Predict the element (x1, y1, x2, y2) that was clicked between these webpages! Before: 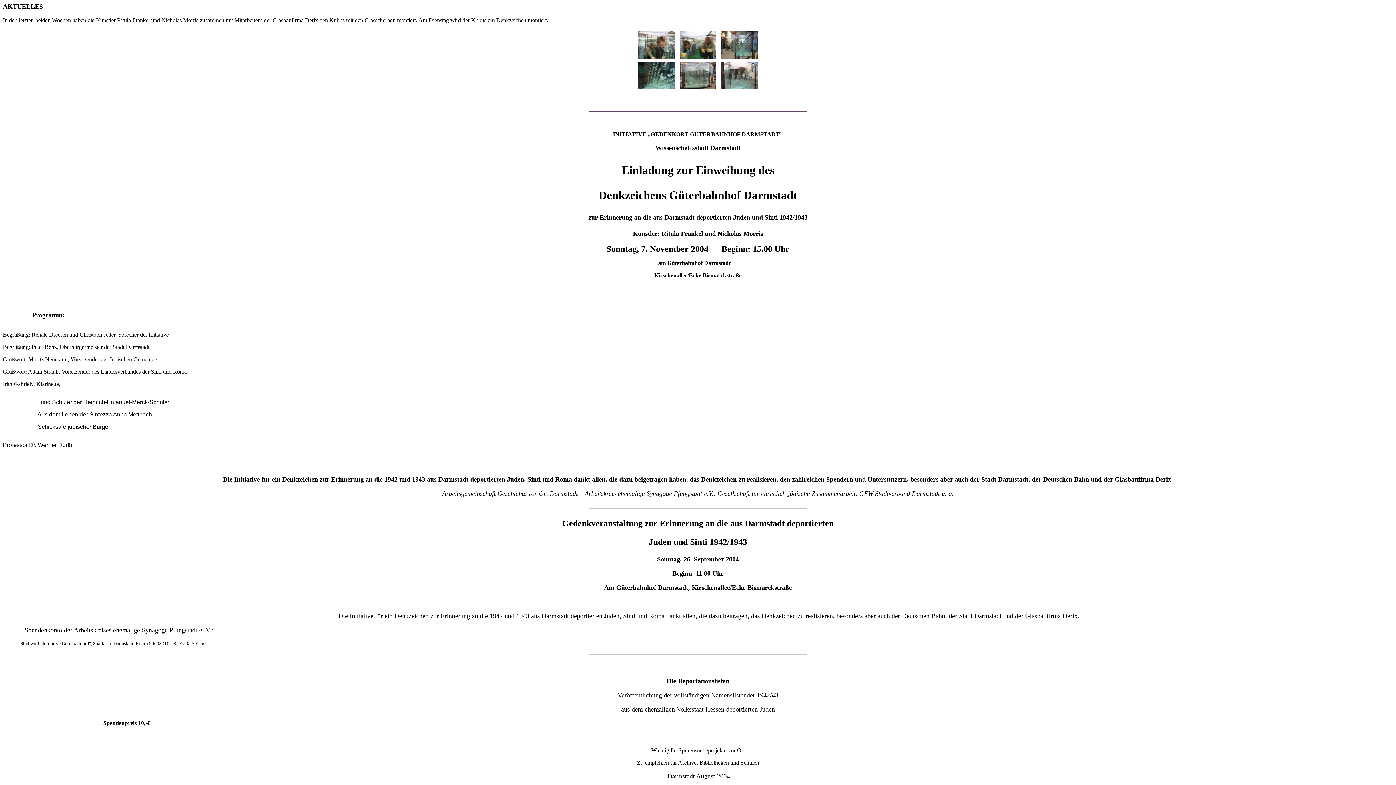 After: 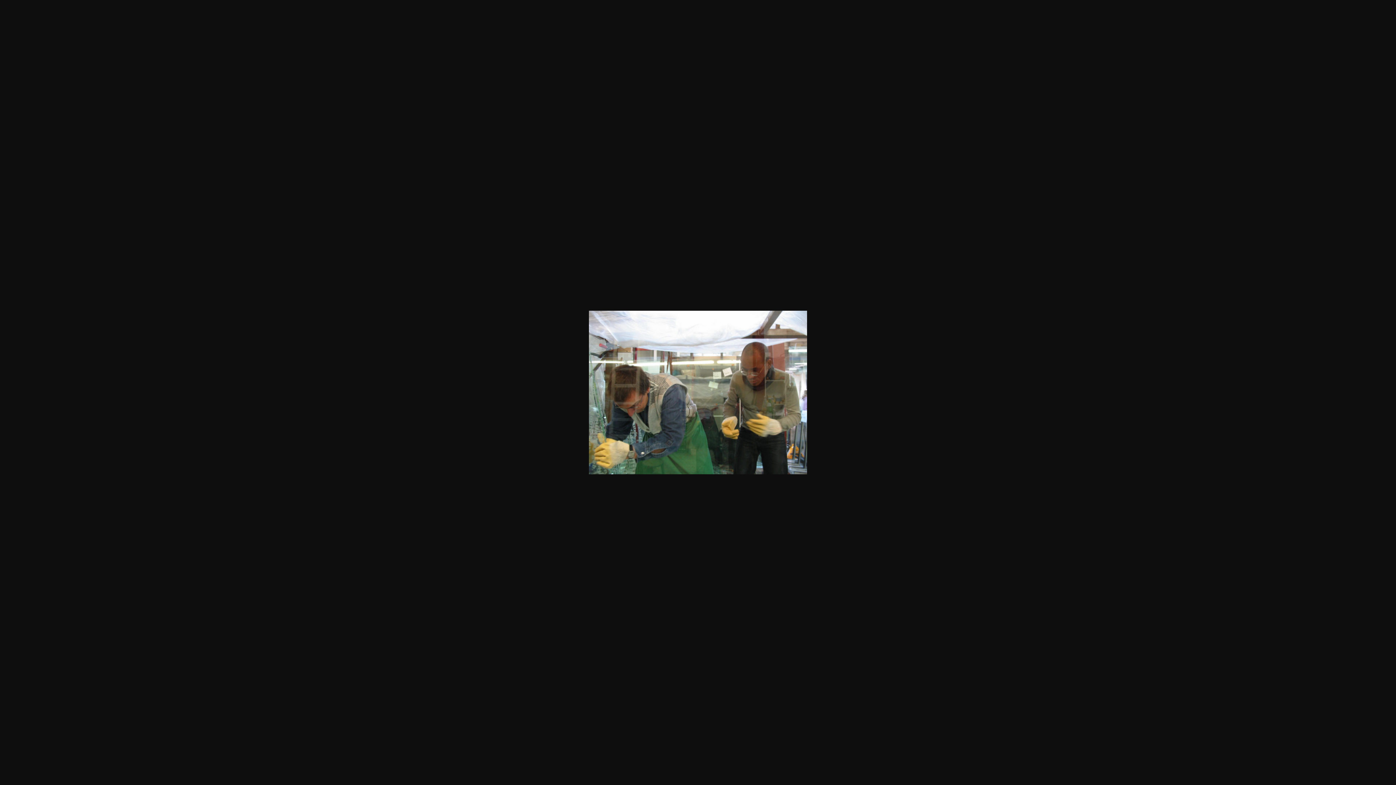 Action: bbox: (678, 39, 718, 46)